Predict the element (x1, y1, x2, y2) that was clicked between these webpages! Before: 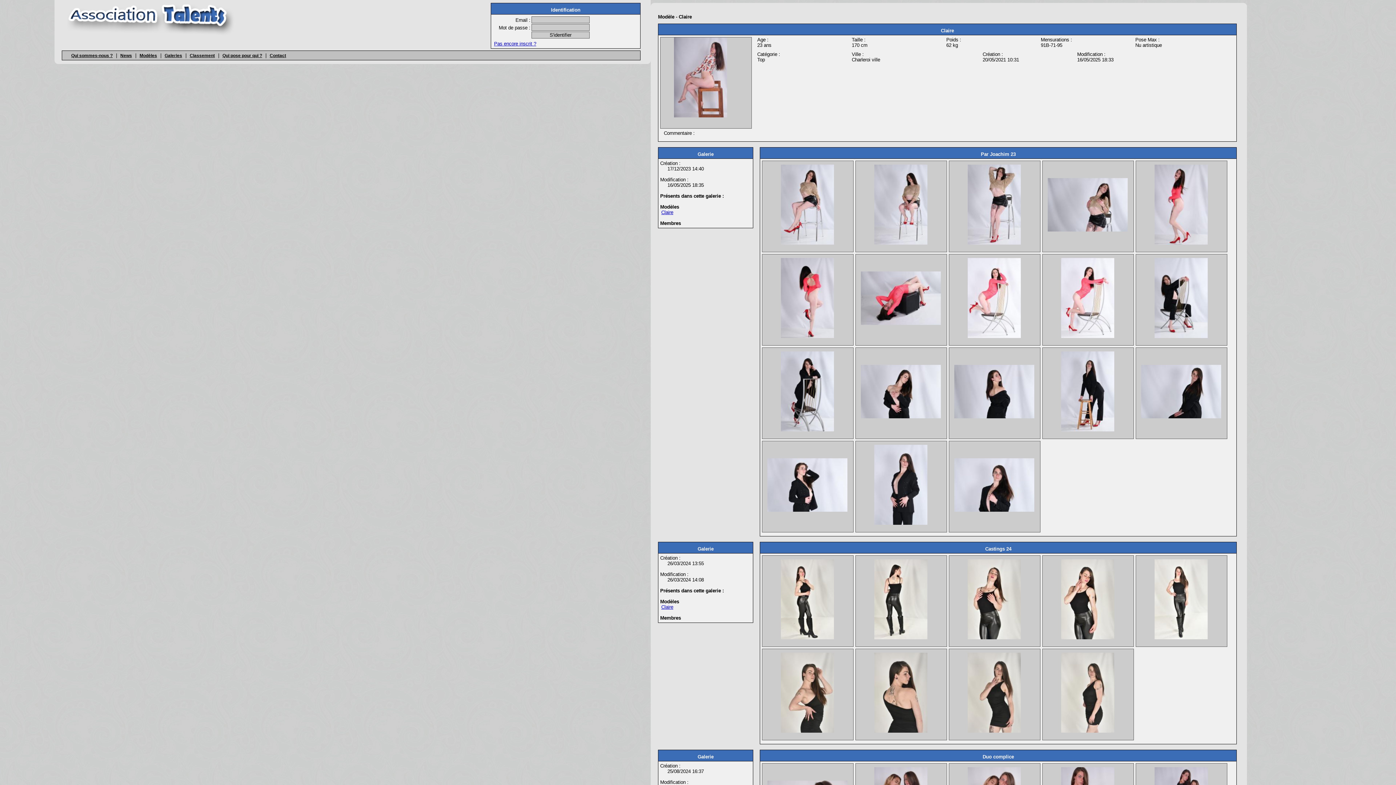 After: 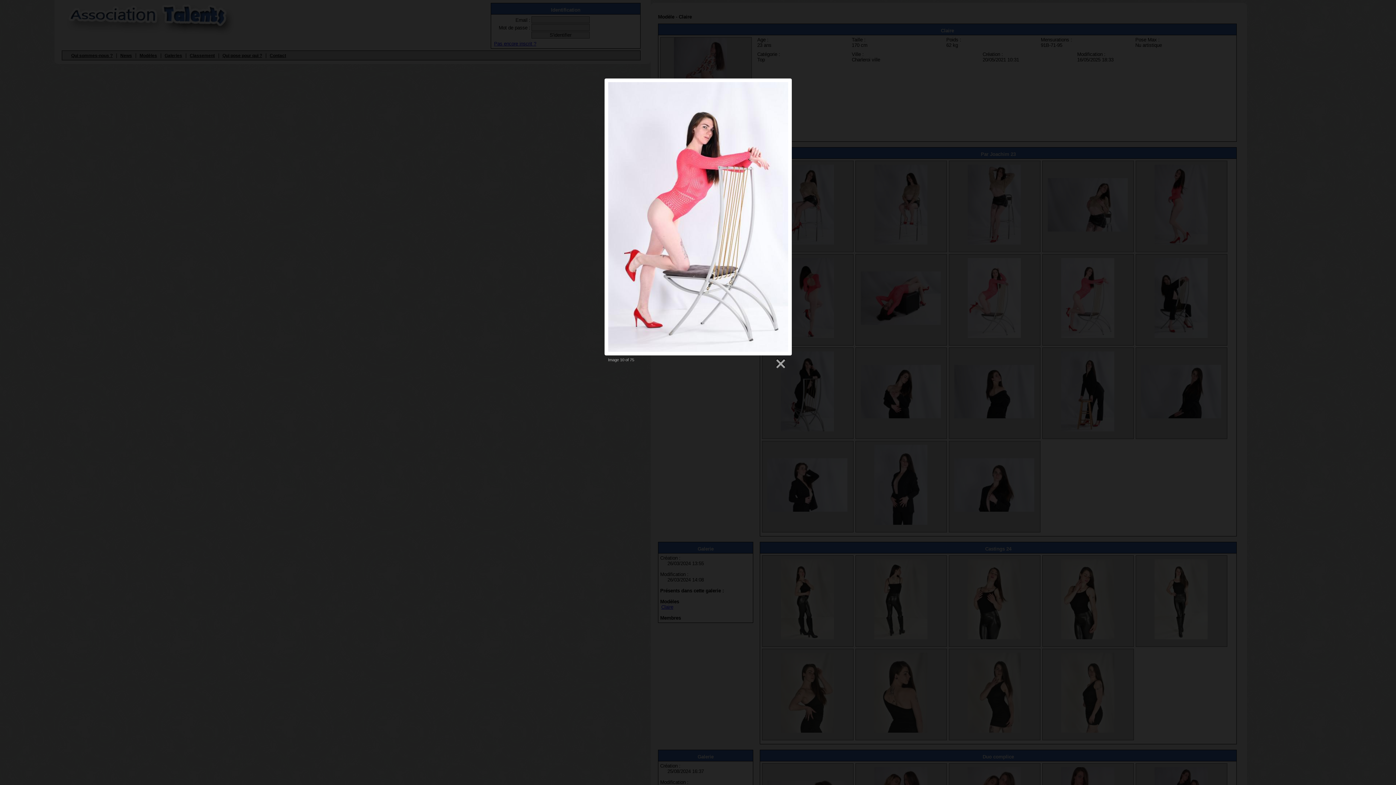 Action: bbox: (1061, 333, 1114, 339)